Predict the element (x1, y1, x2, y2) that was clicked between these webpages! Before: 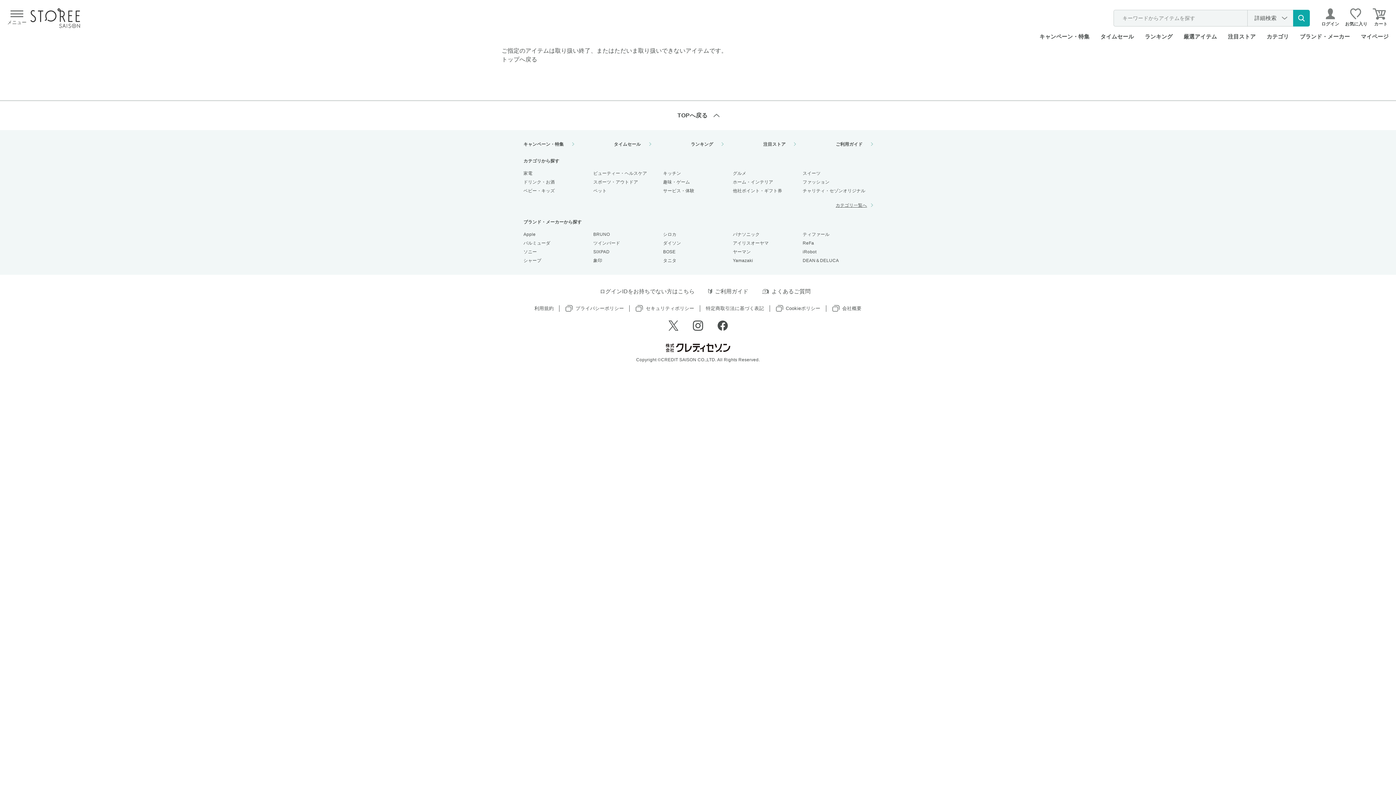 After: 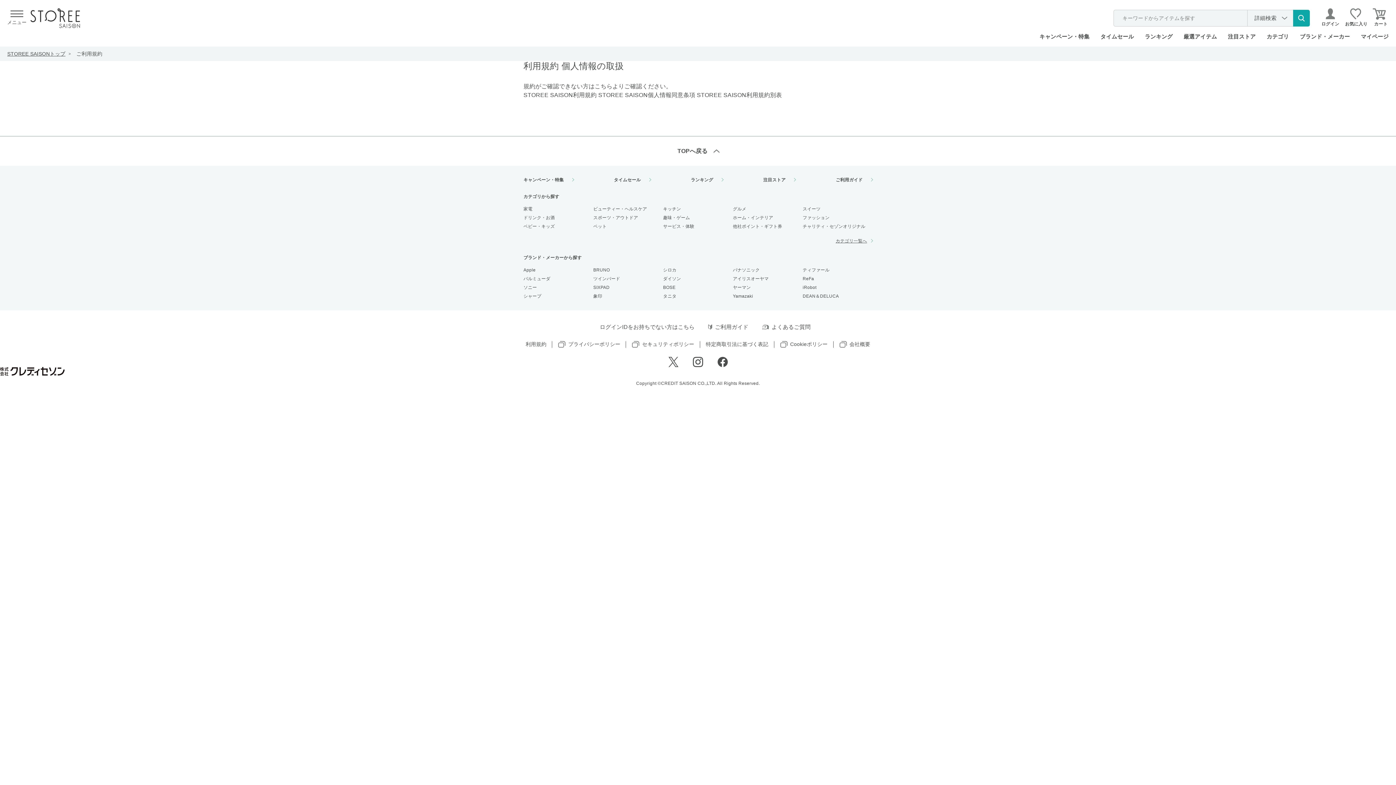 Action: label: 利用規約 bbox: (534, 305, 553, 312)